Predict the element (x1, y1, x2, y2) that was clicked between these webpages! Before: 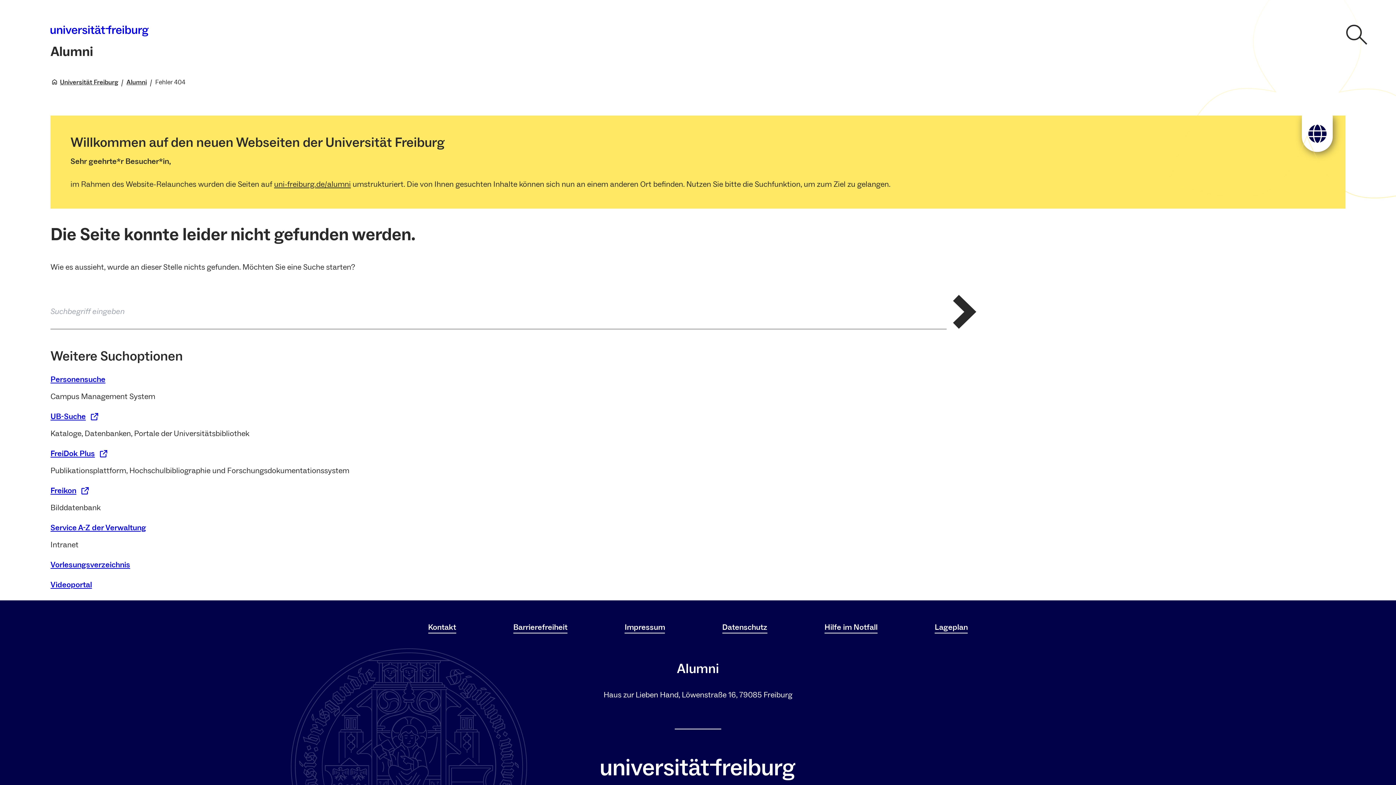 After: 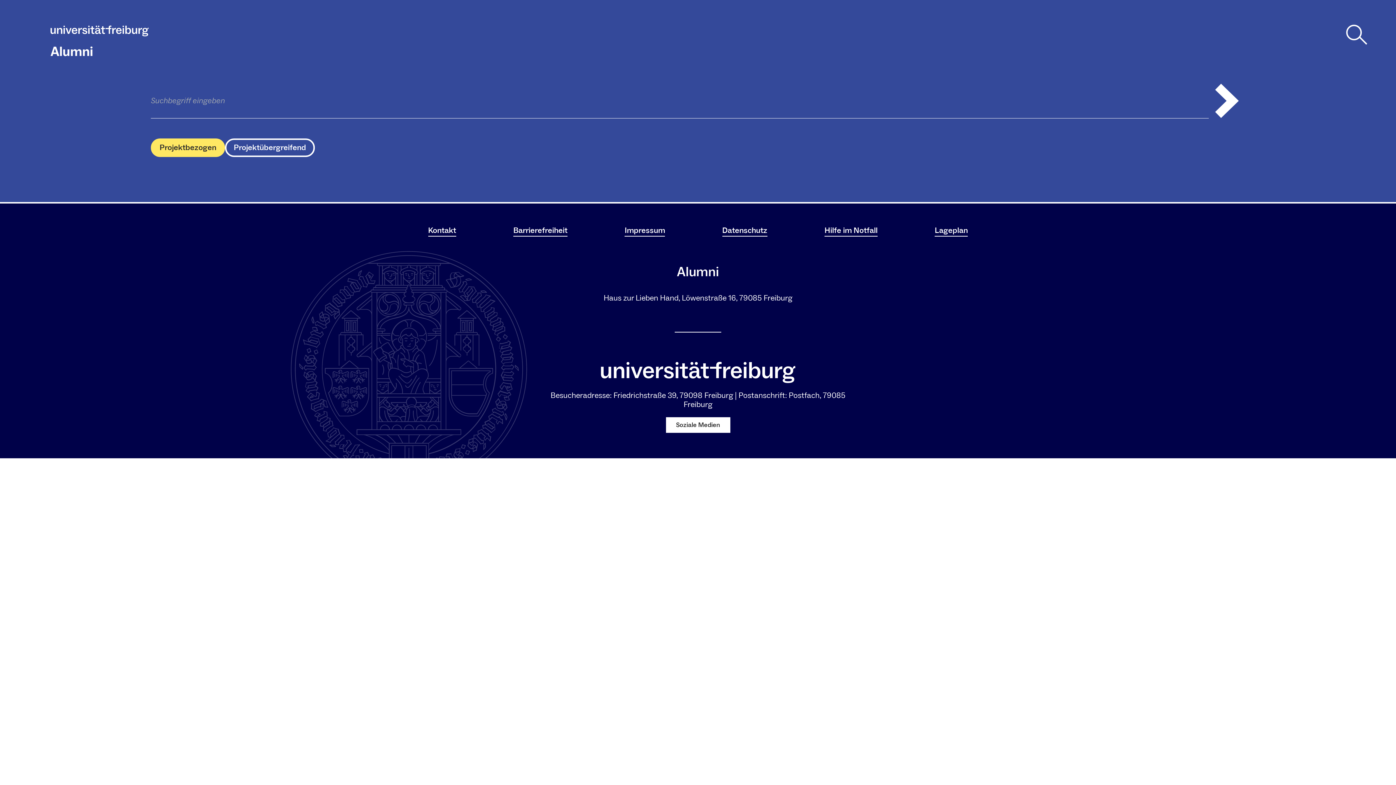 Action: label: 
			Suche abschicken		 bbox: (946, 294, 983, 329)